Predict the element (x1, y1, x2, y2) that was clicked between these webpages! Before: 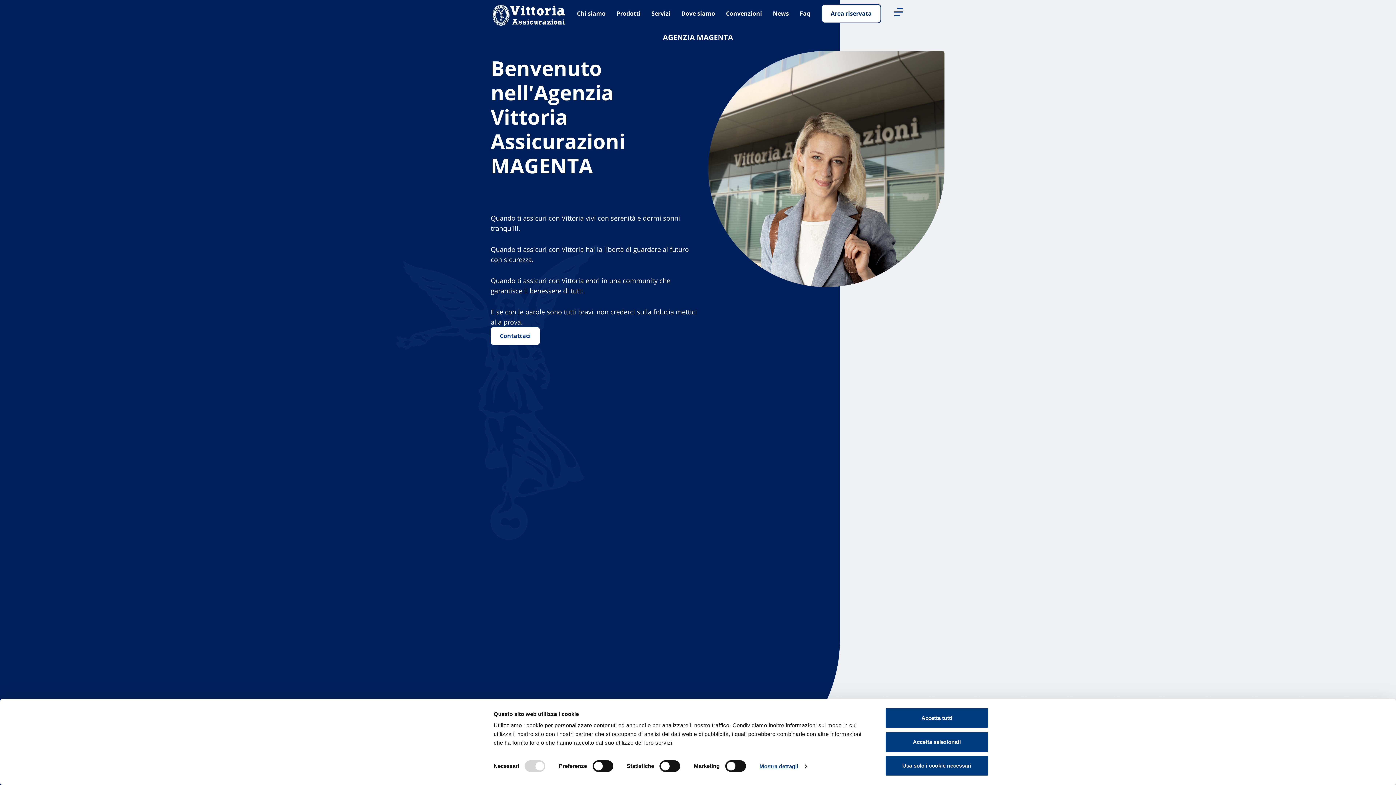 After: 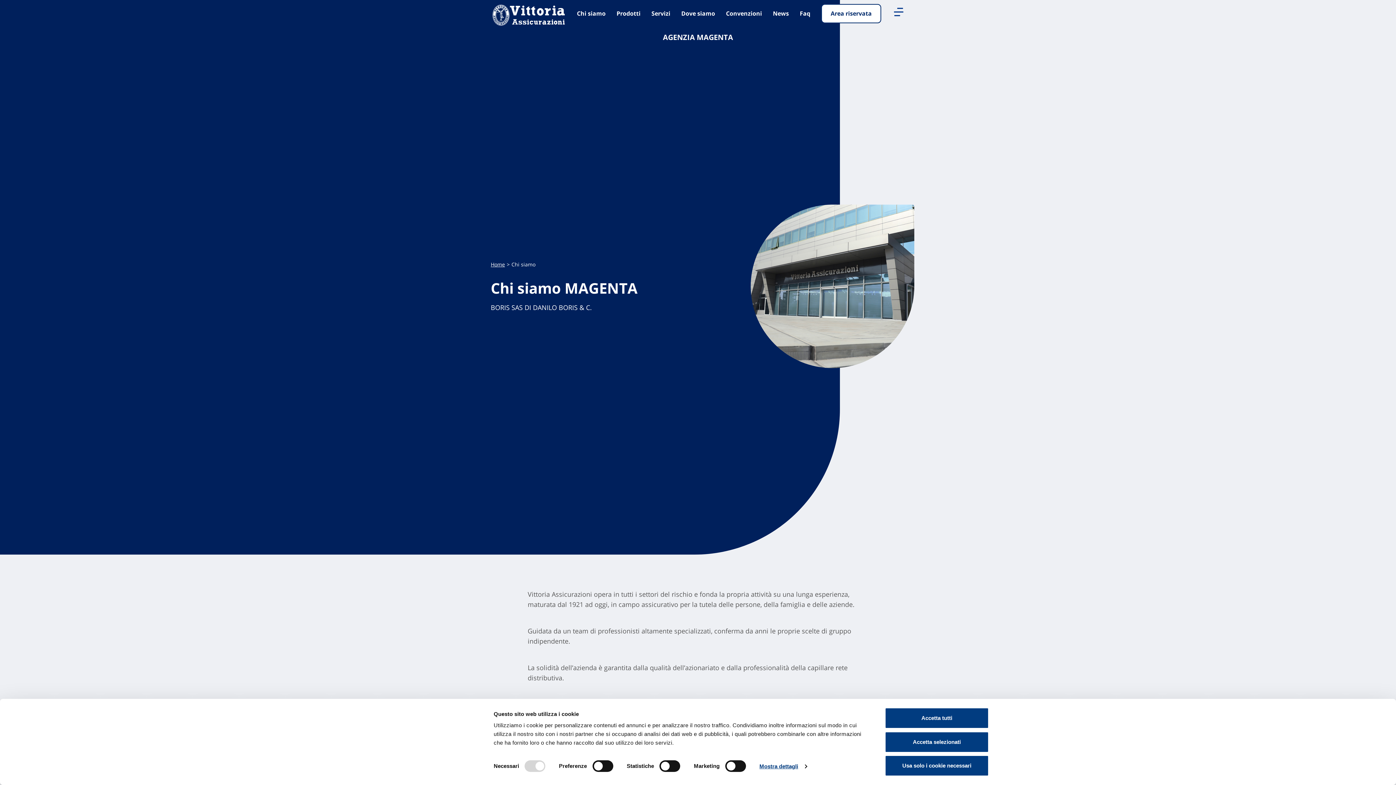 Action: label: Chi siamo bbox: (577, 3, 605, 23)